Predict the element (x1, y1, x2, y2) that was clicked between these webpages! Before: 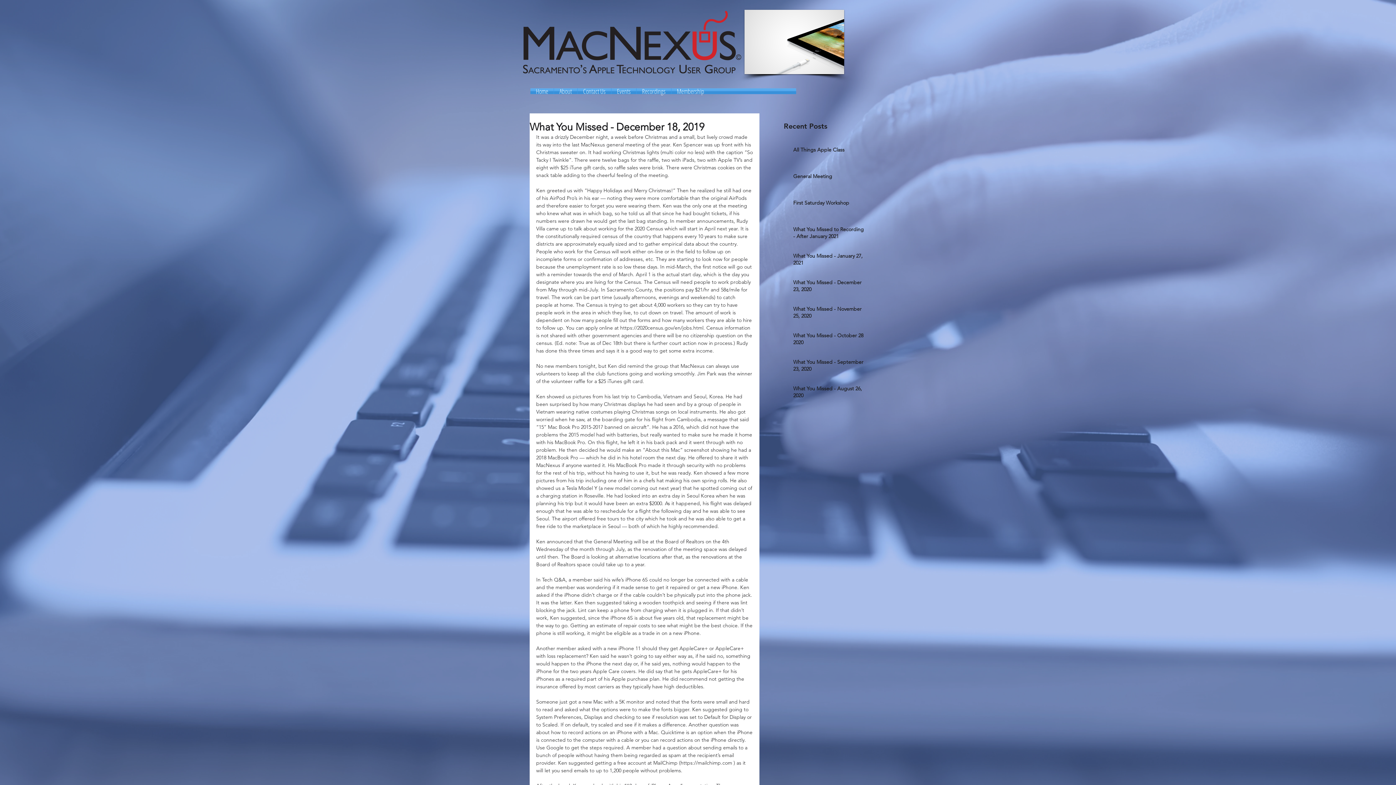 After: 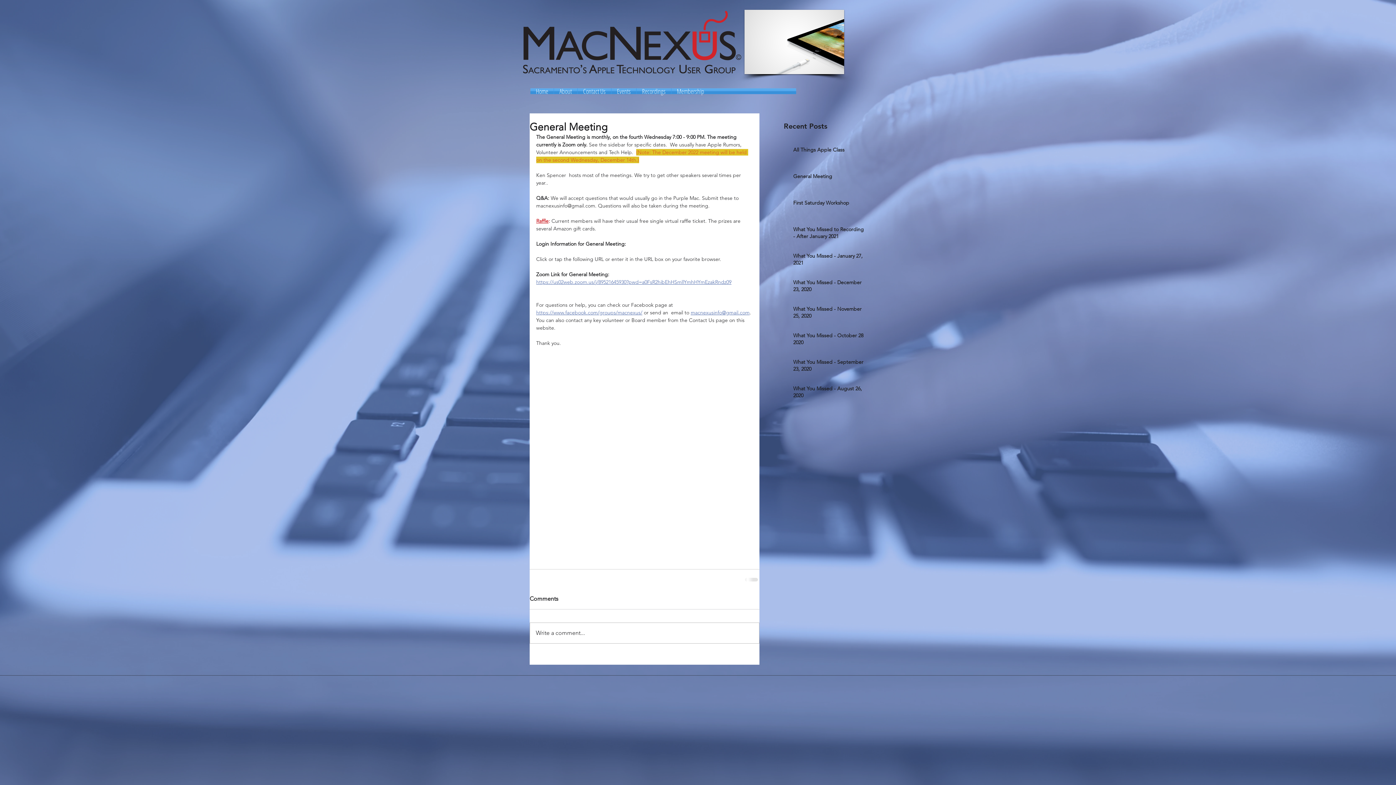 Action: bbox: (793, 173, 868, 182) label: General Meeting